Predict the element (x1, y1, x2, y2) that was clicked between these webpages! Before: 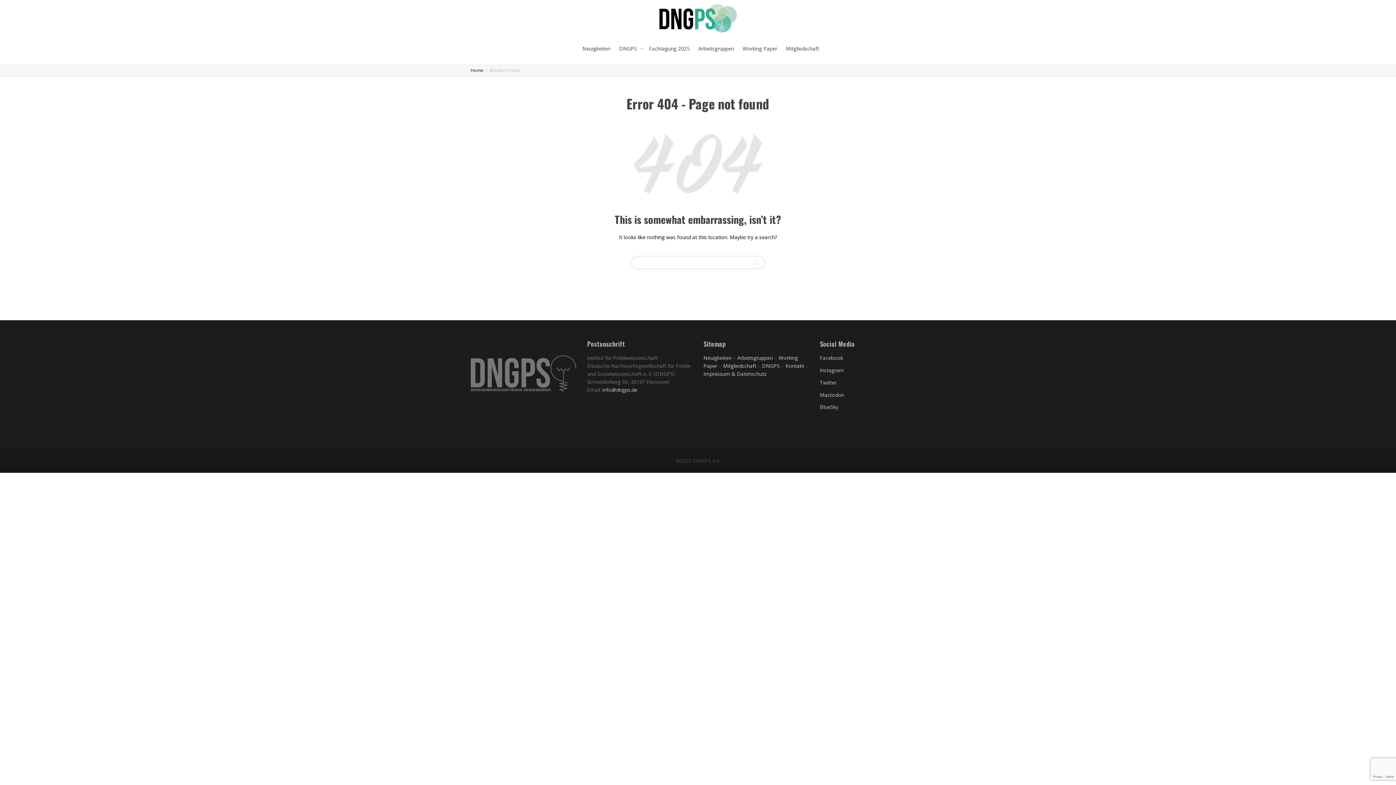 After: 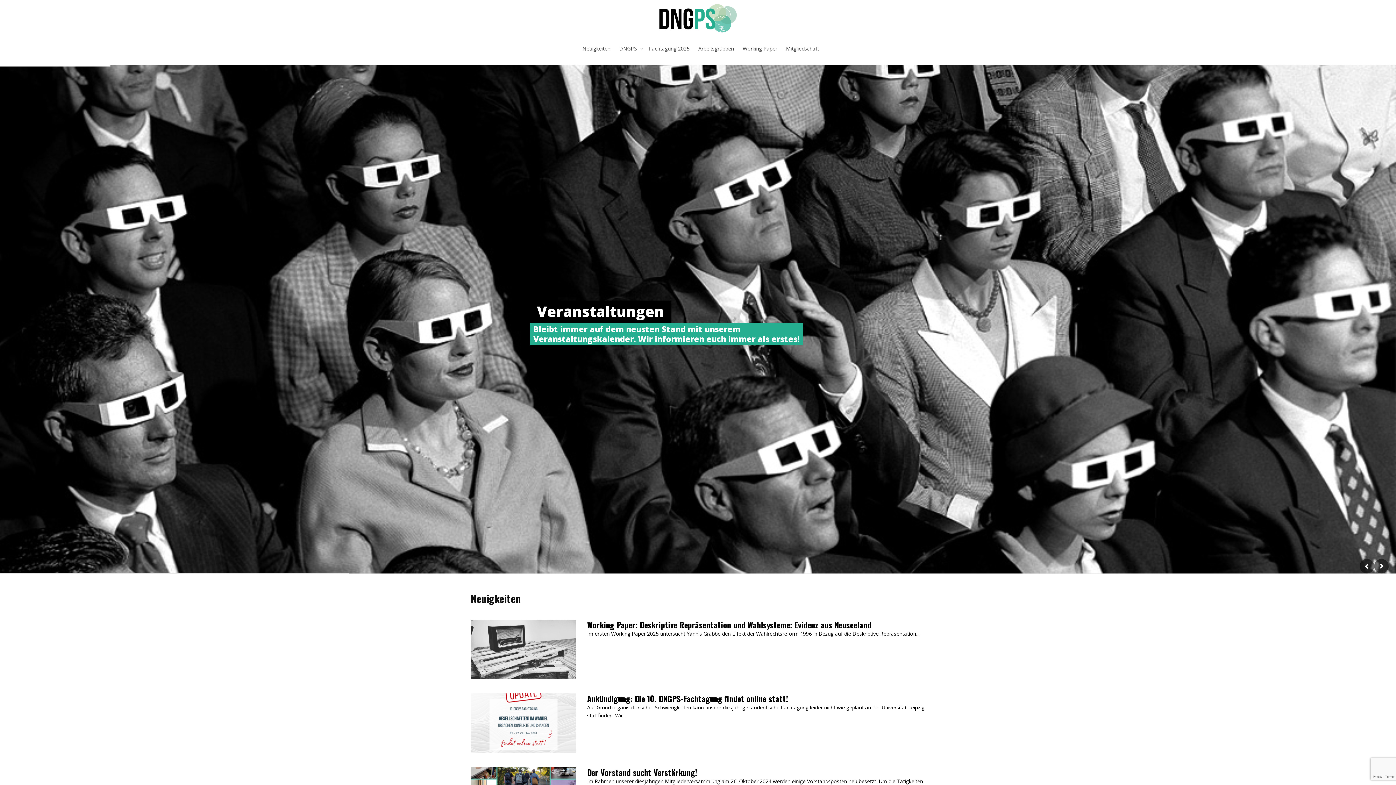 Action: bbox: (470, 67, 483, 73) label: Home